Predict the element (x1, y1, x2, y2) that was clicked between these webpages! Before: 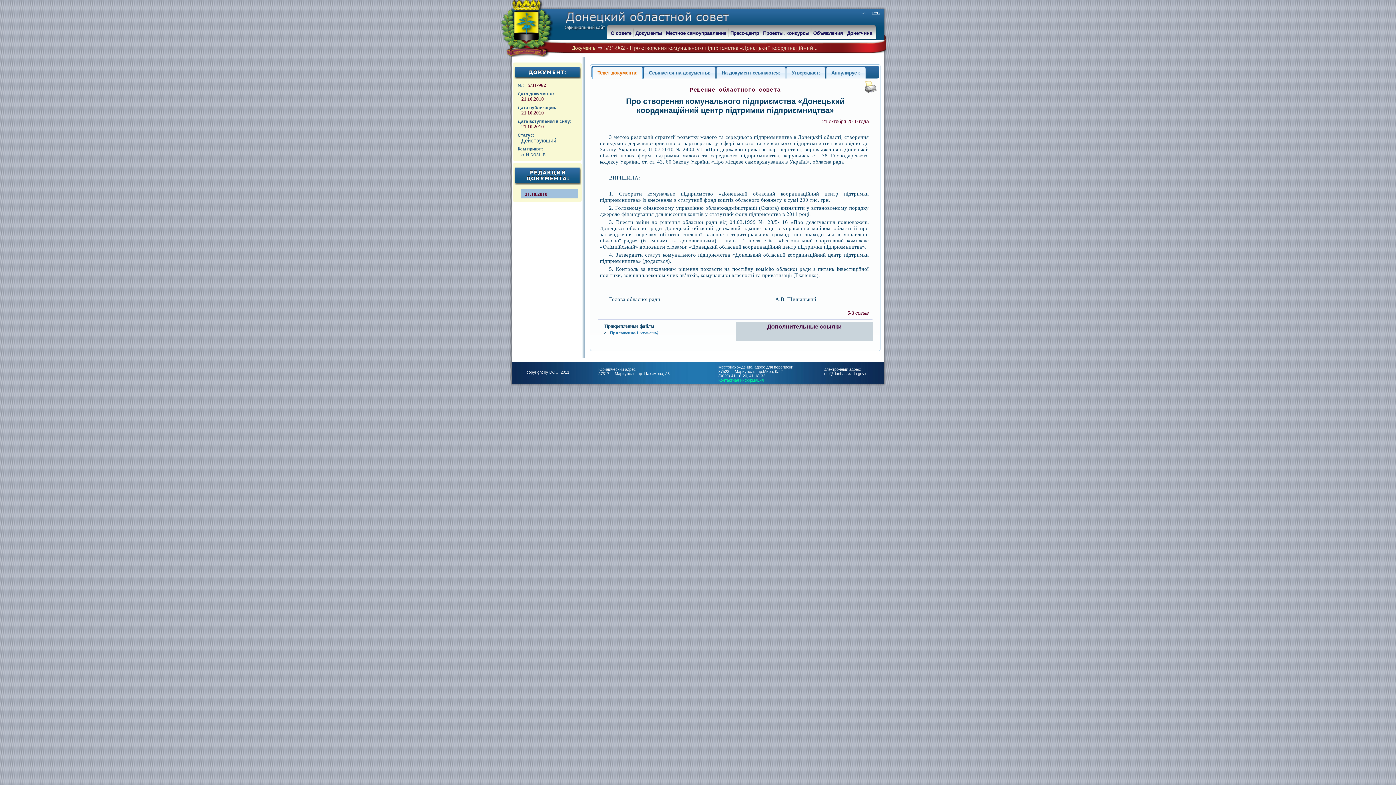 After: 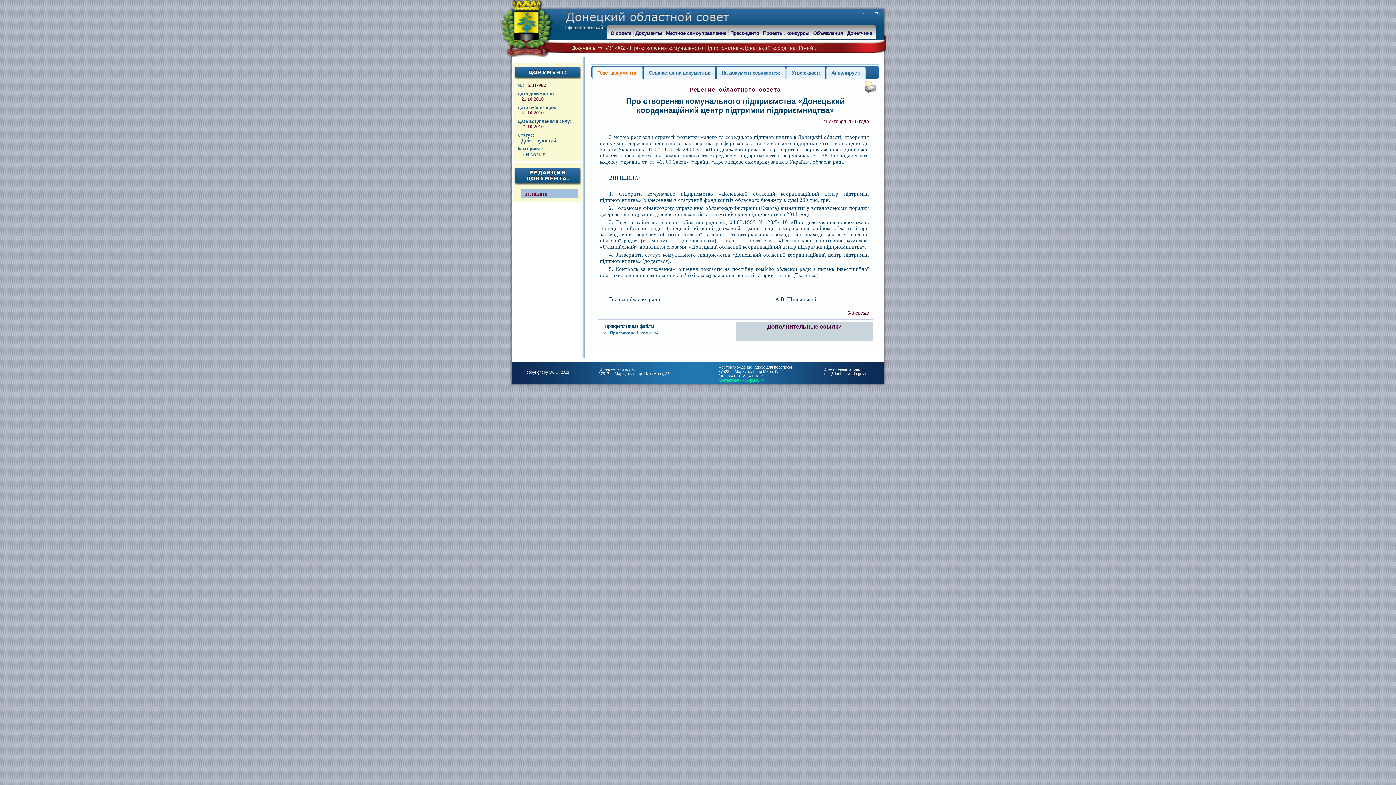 Action: bbox: (872, 10, 879, 14) label: РУС